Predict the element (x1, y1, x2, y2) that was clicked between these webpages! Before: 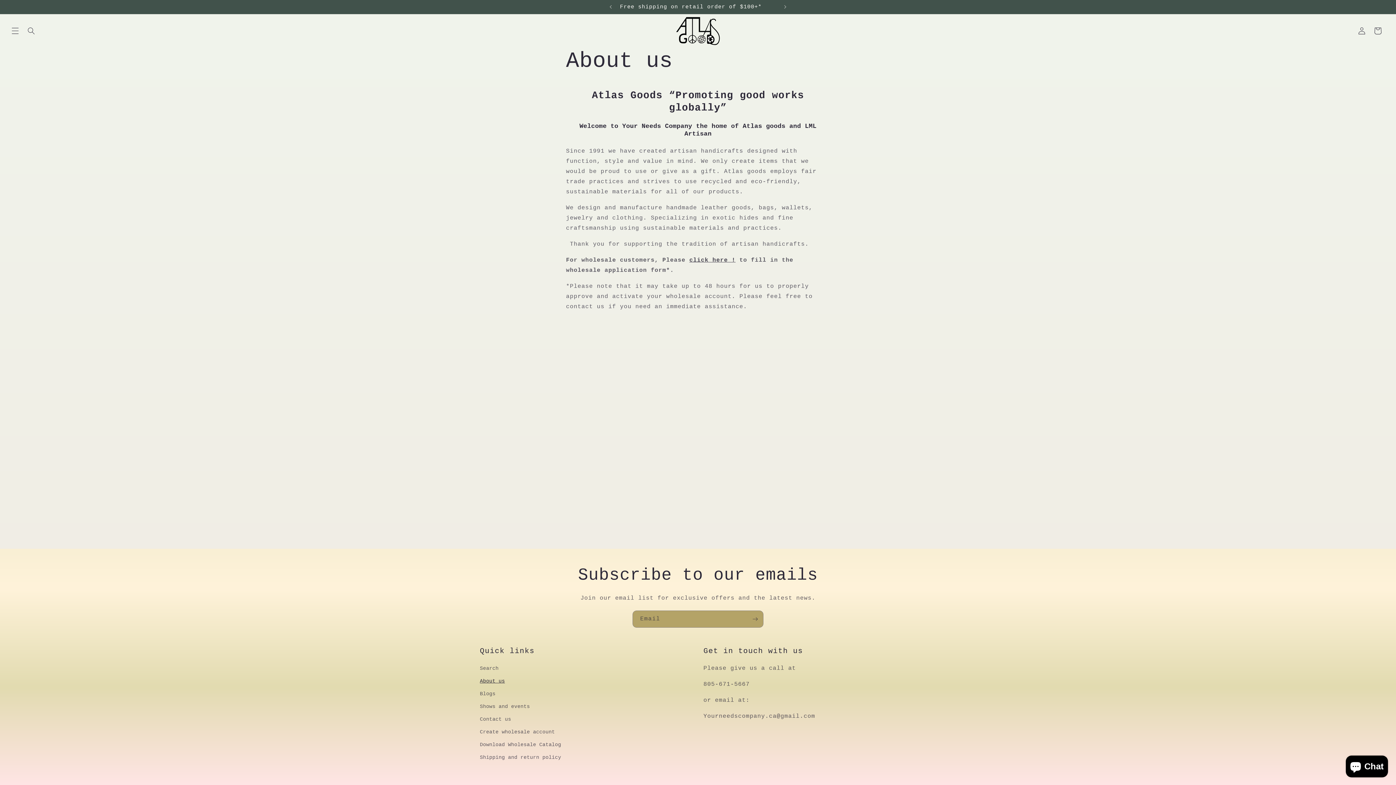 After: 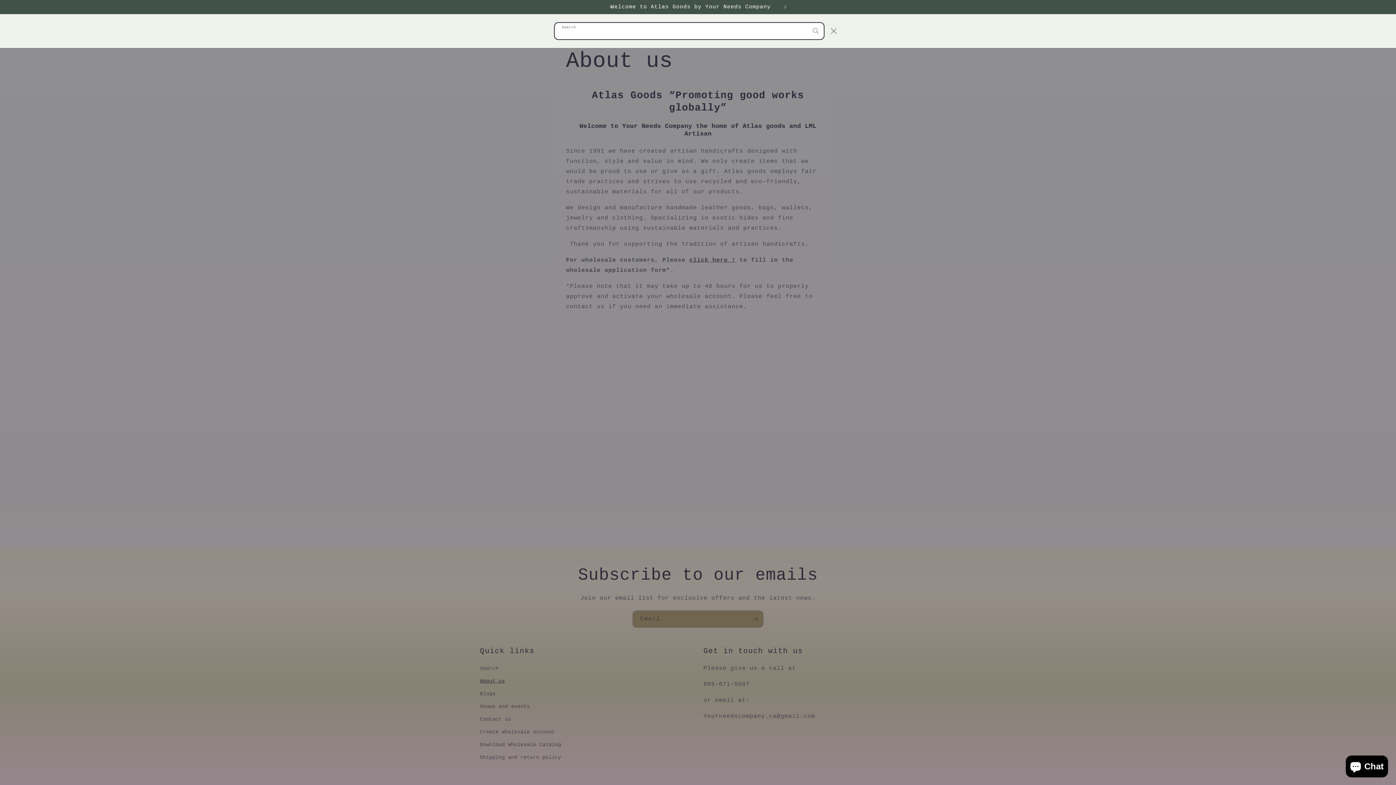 Action: label: Search bbox: (23, 22, 39, 38)